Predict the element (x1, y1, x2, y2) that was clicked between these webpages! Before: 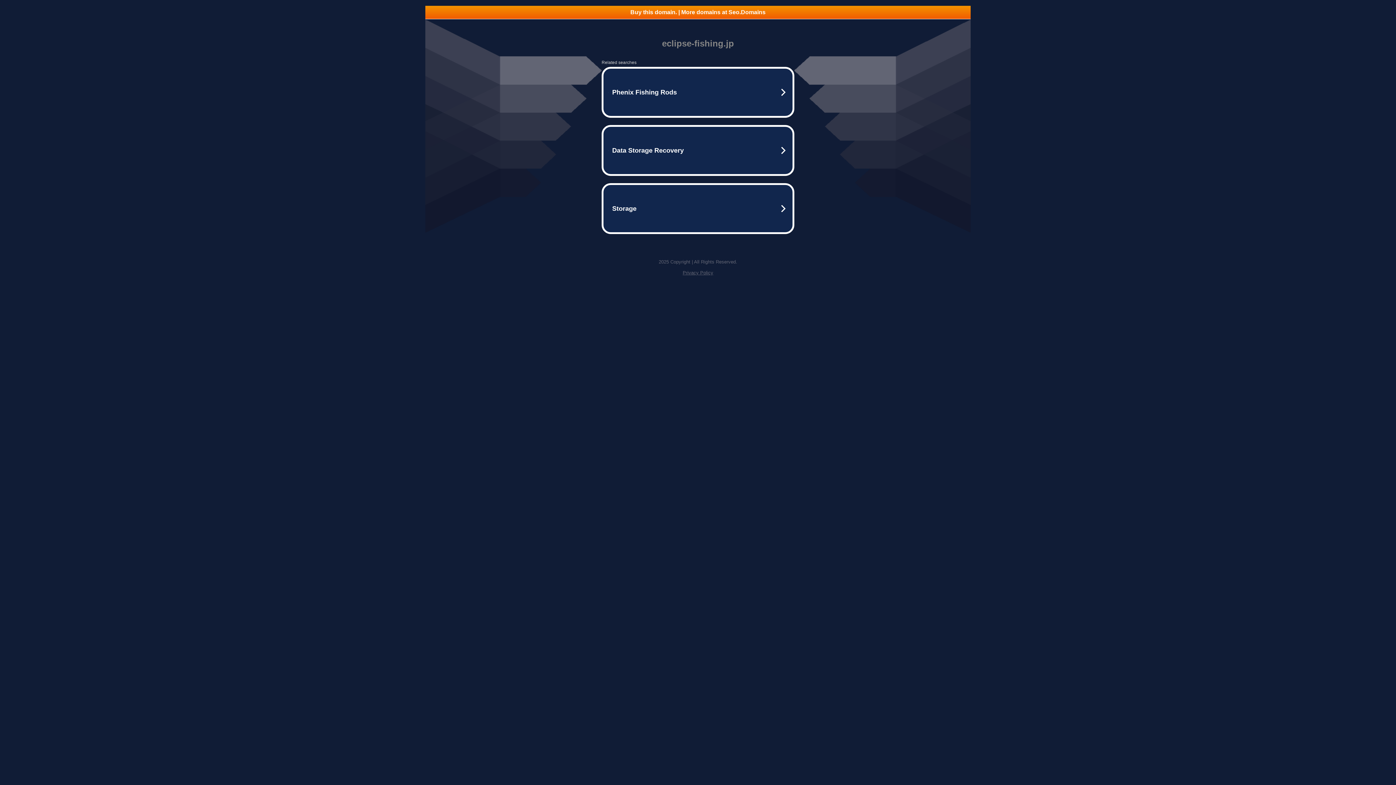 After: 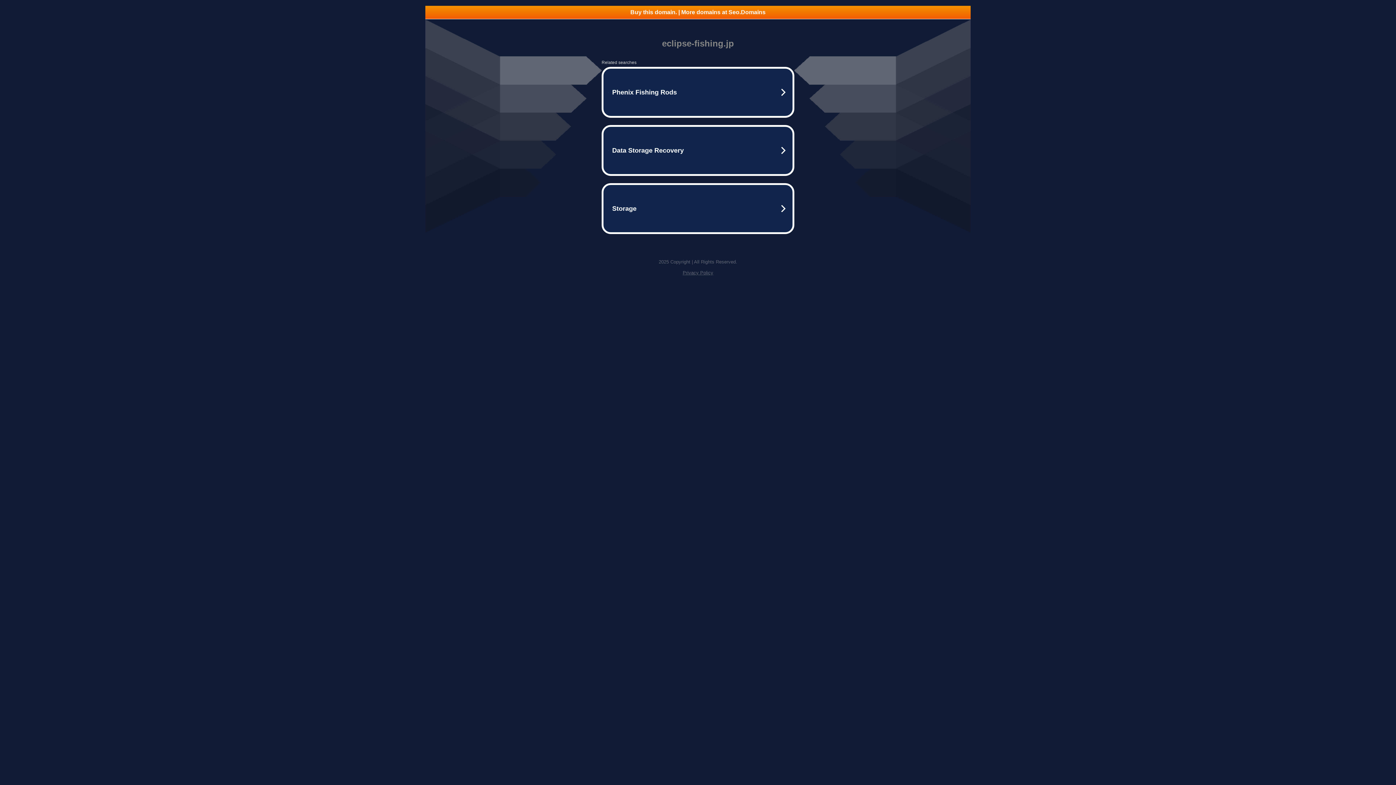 Action: bbox: (682, 270, 713, 275) label: Privacy Policy